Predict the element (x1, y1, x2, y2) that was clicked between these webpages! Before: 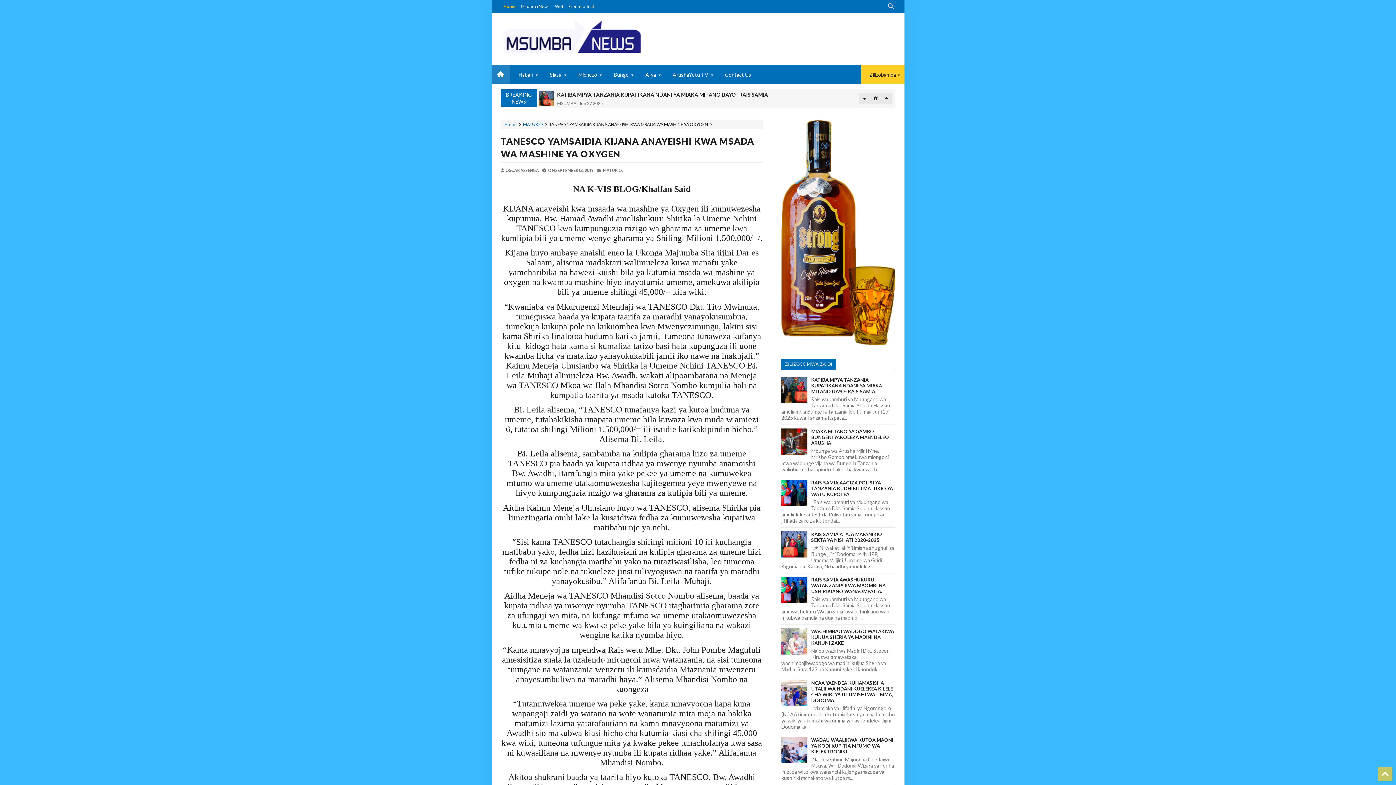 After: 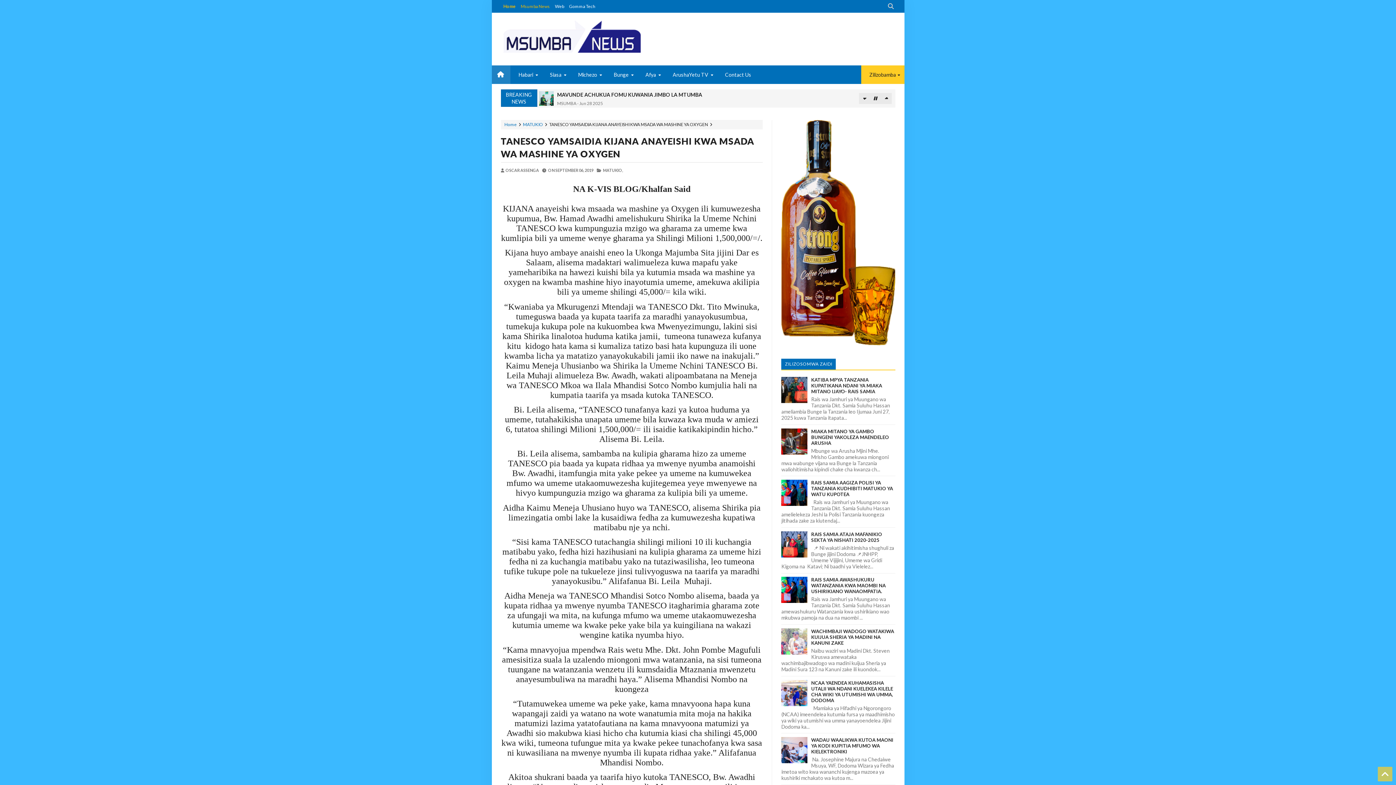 Action: label: Msumba News bbox: (518, 1, 552, 11)